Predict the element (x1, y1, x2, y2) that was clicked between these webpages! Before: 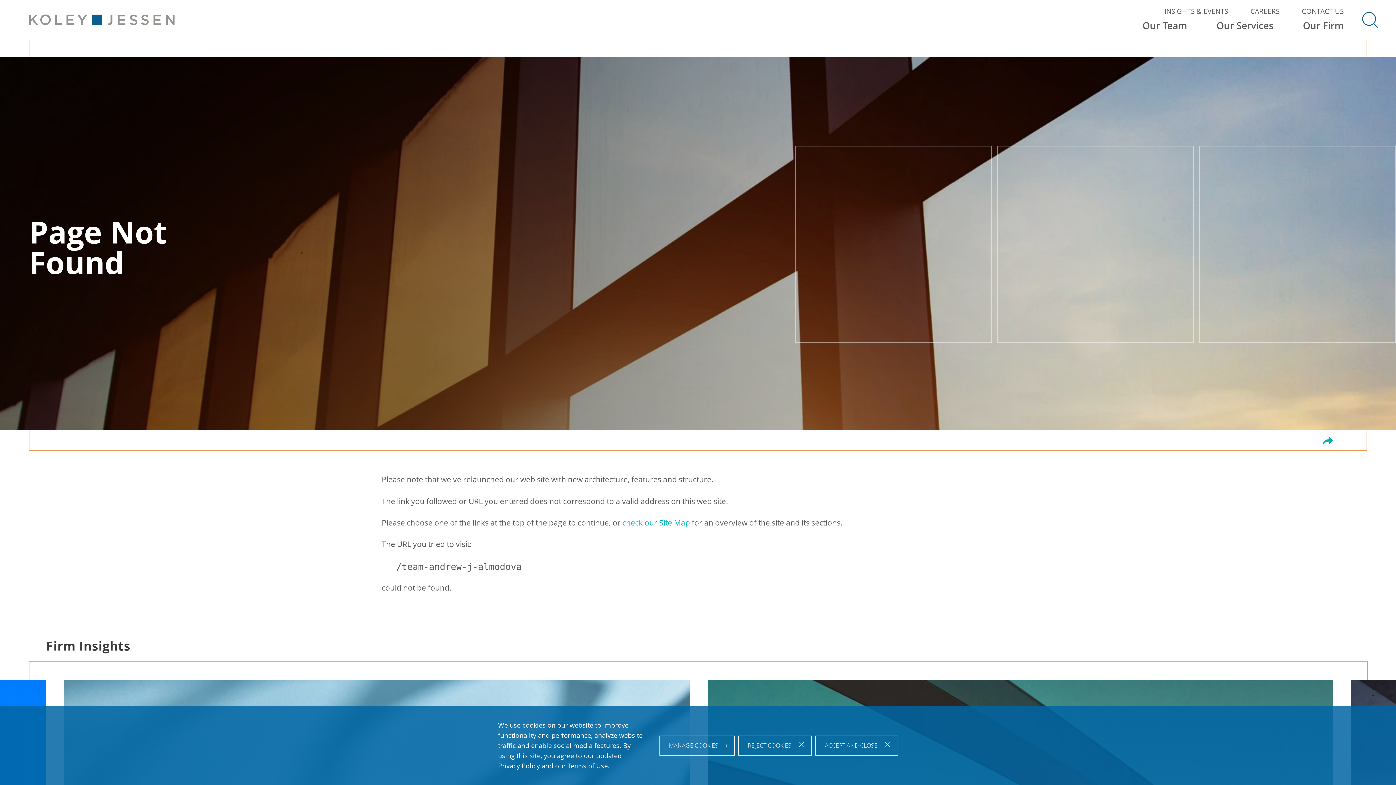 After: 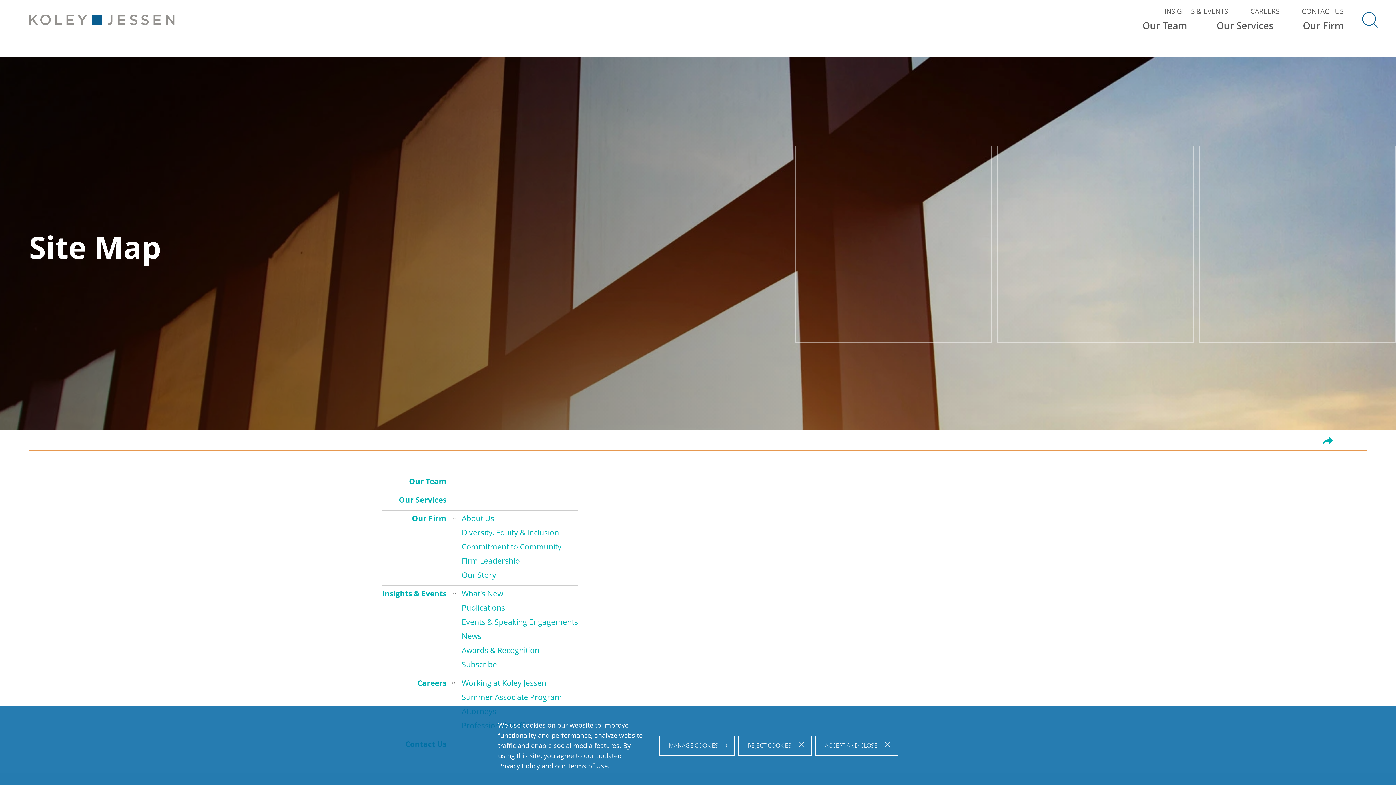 Action: label: check our Site Map bbox: (622, 517, 690, 527)